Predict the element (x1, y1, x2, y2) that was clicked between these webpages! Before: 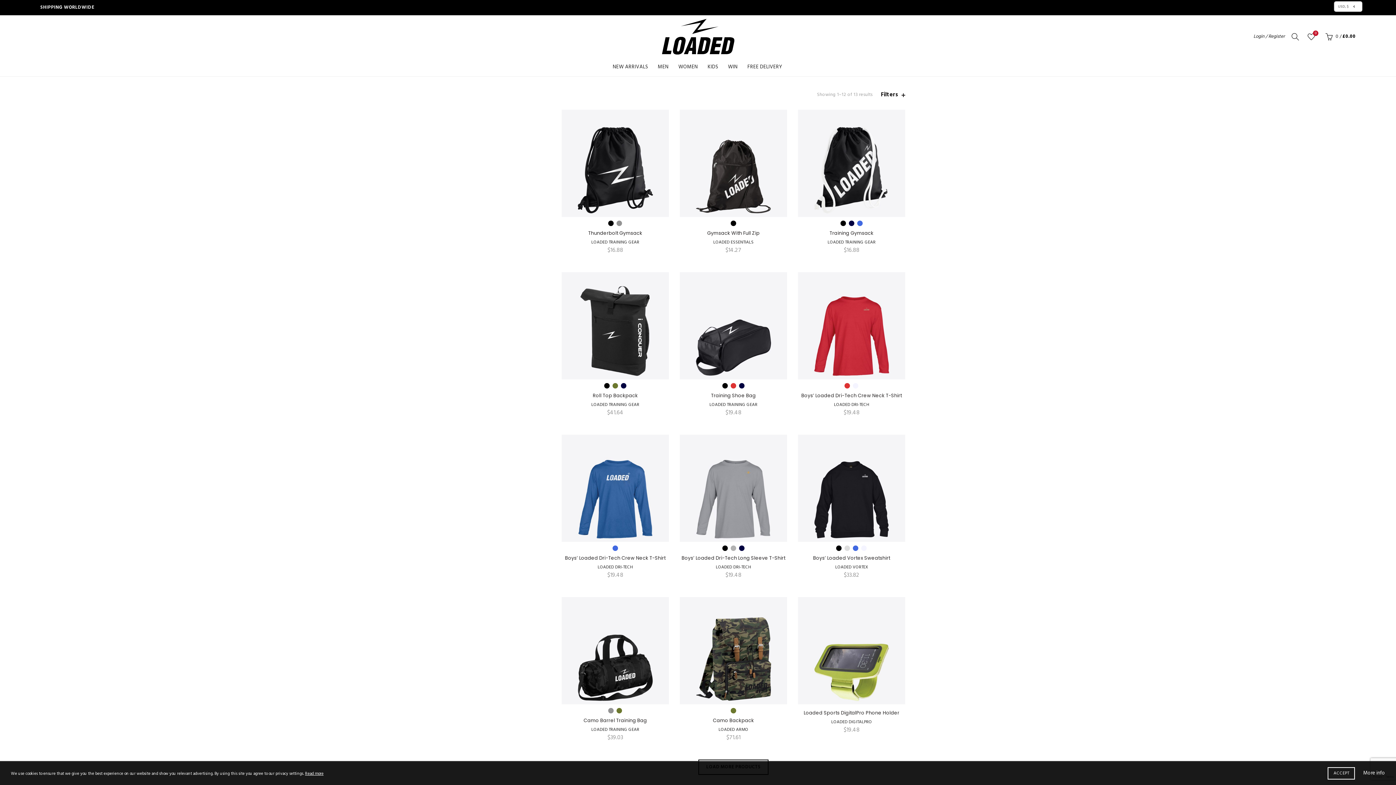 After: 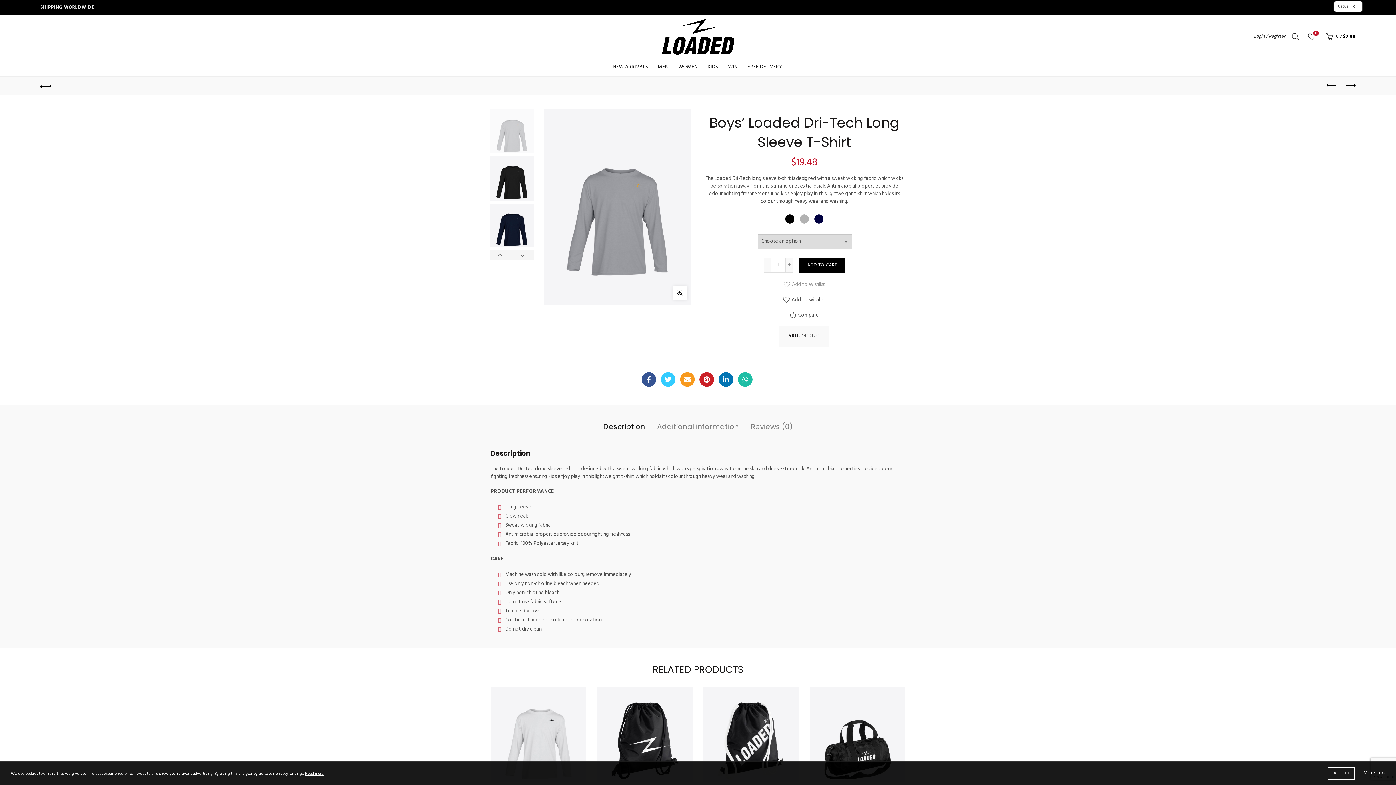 Action: bbox: (679, 484, 787, 492)